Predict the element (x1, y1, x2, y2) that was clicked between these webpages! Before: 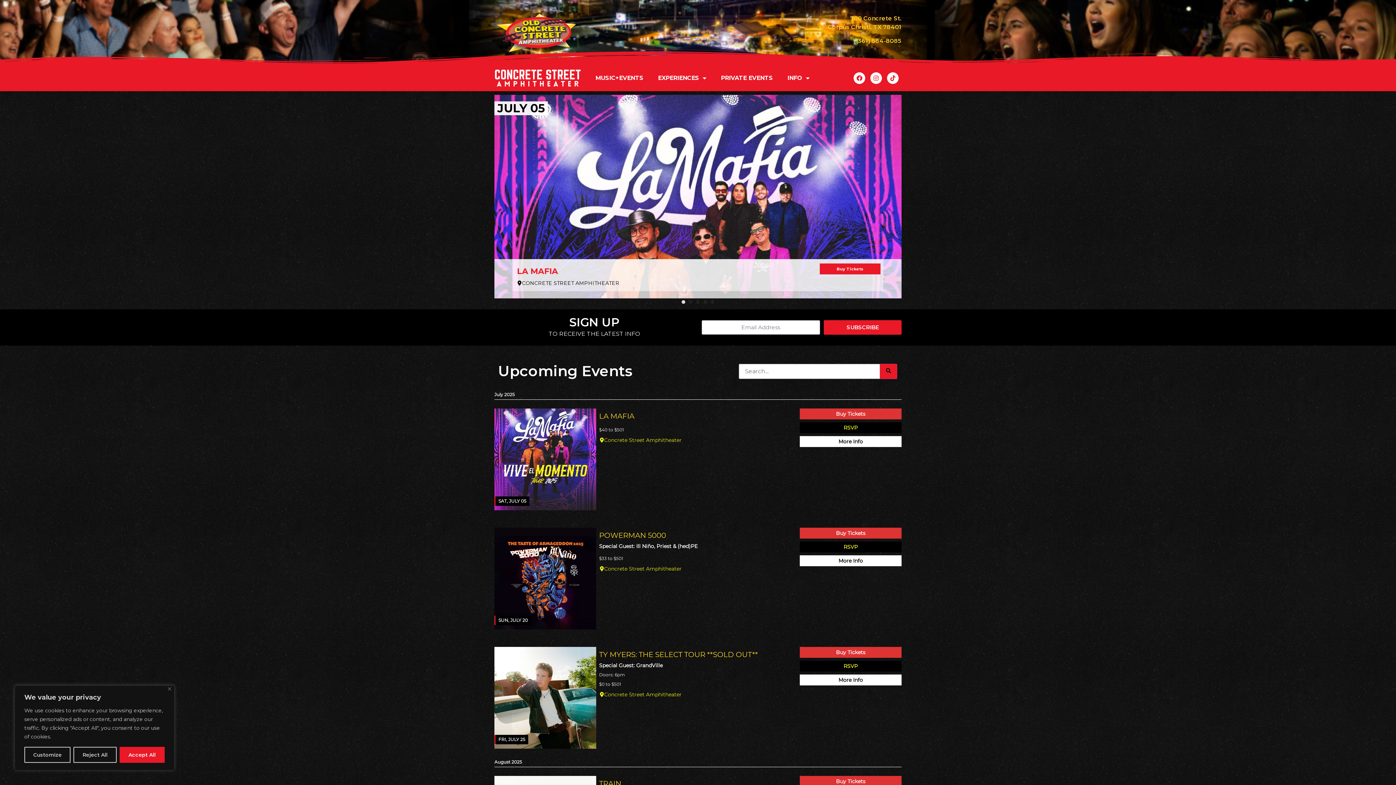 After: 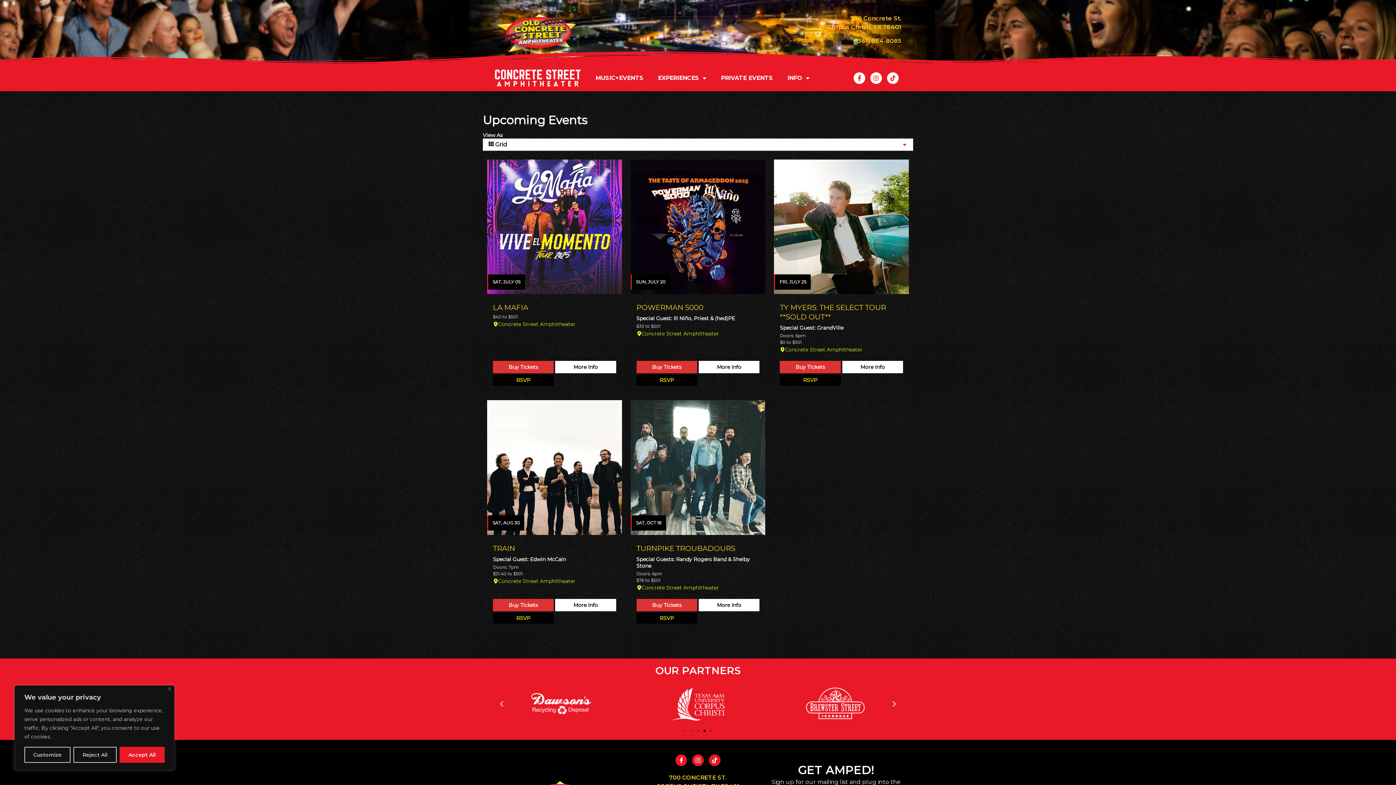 Action: bbox: (588, 69, 650, 86) label: MUSIC+EVENTS